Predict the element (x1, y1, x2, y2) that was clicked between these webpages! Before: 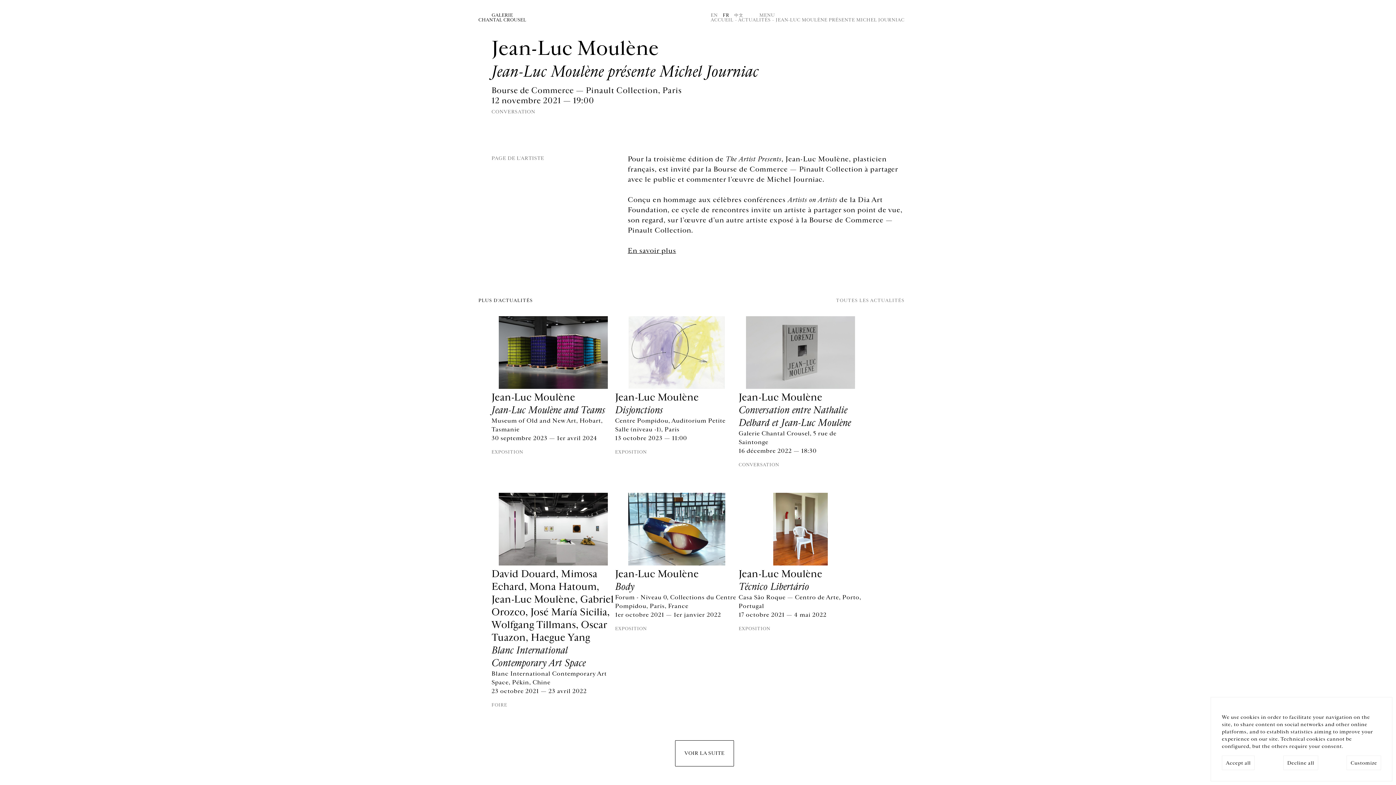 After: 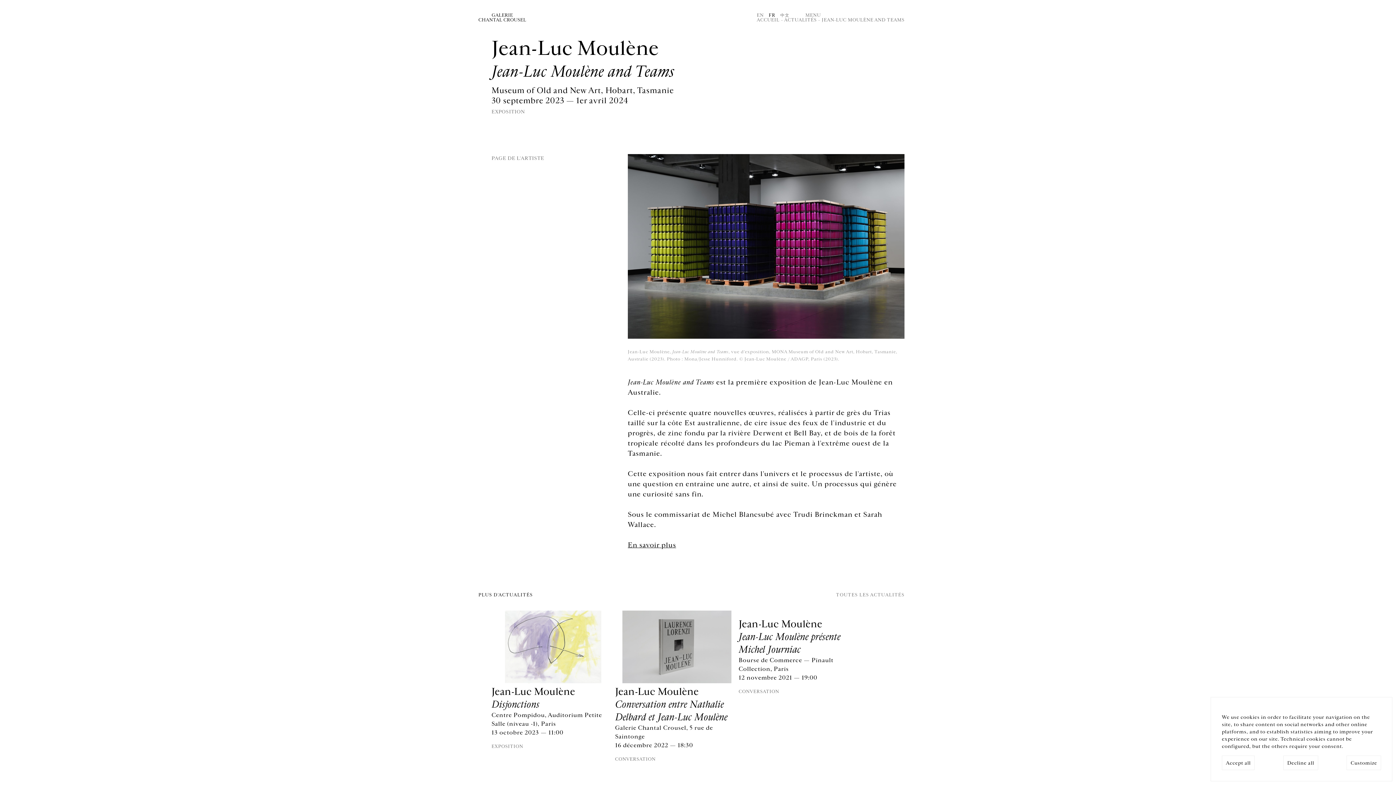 Action: label: Jean-Luc Moulène
Jean-Luc Moulène and Teams

Museum of Old and New Art, Hobart, Tasmanie
30 septembre 2023 — 1er avril 2024 bbox: (491, 391, 615, 442)